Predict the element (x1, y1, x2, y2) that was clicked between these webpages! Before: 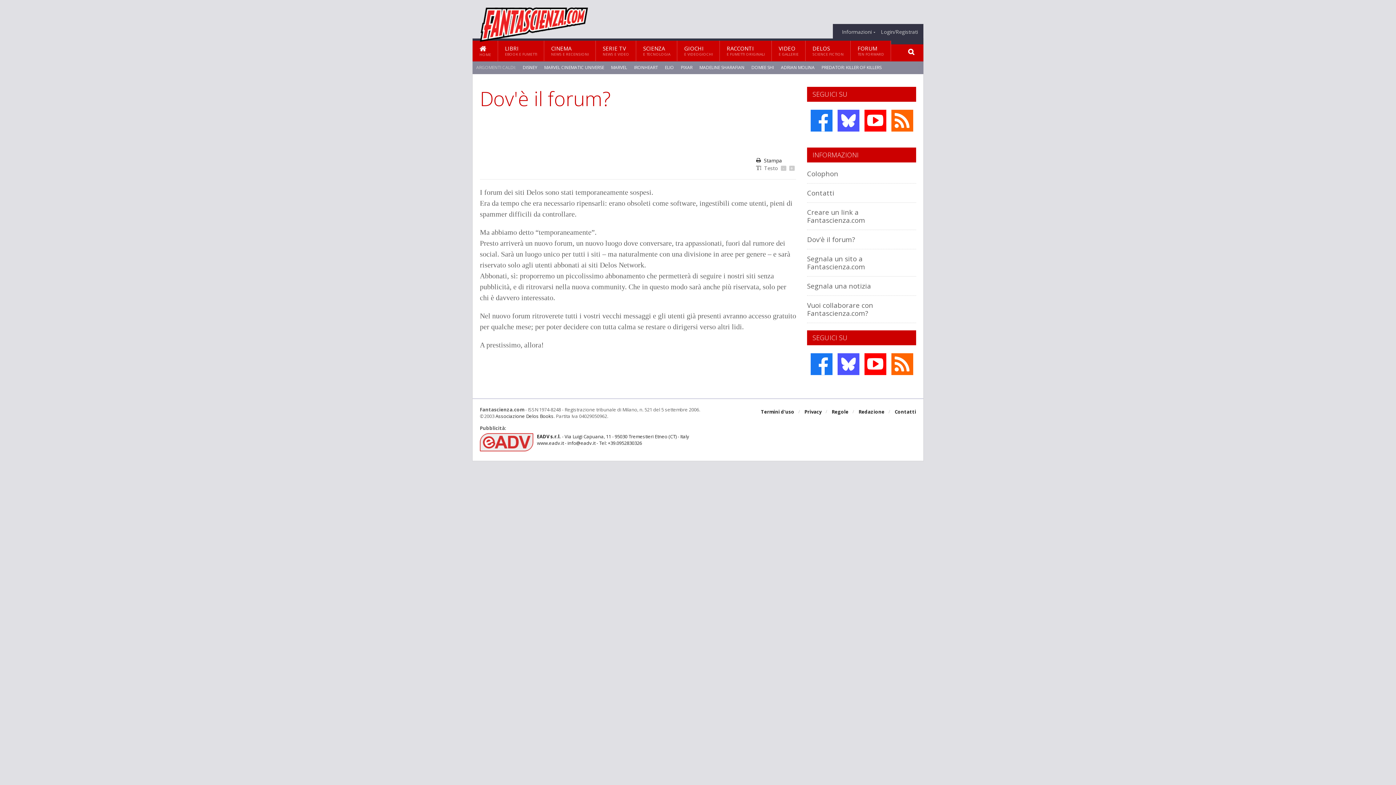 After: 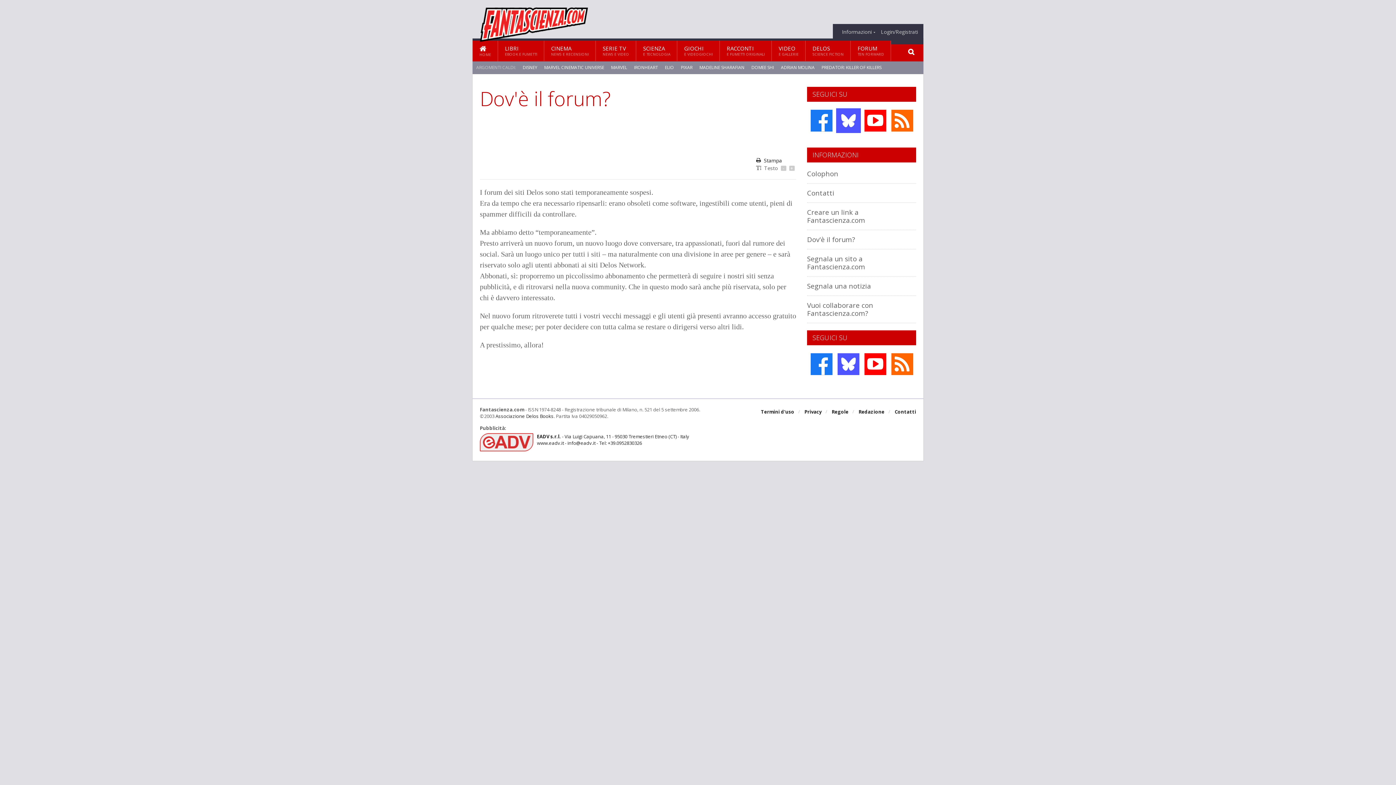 Action: bbox: (836, 108, 860, 133)